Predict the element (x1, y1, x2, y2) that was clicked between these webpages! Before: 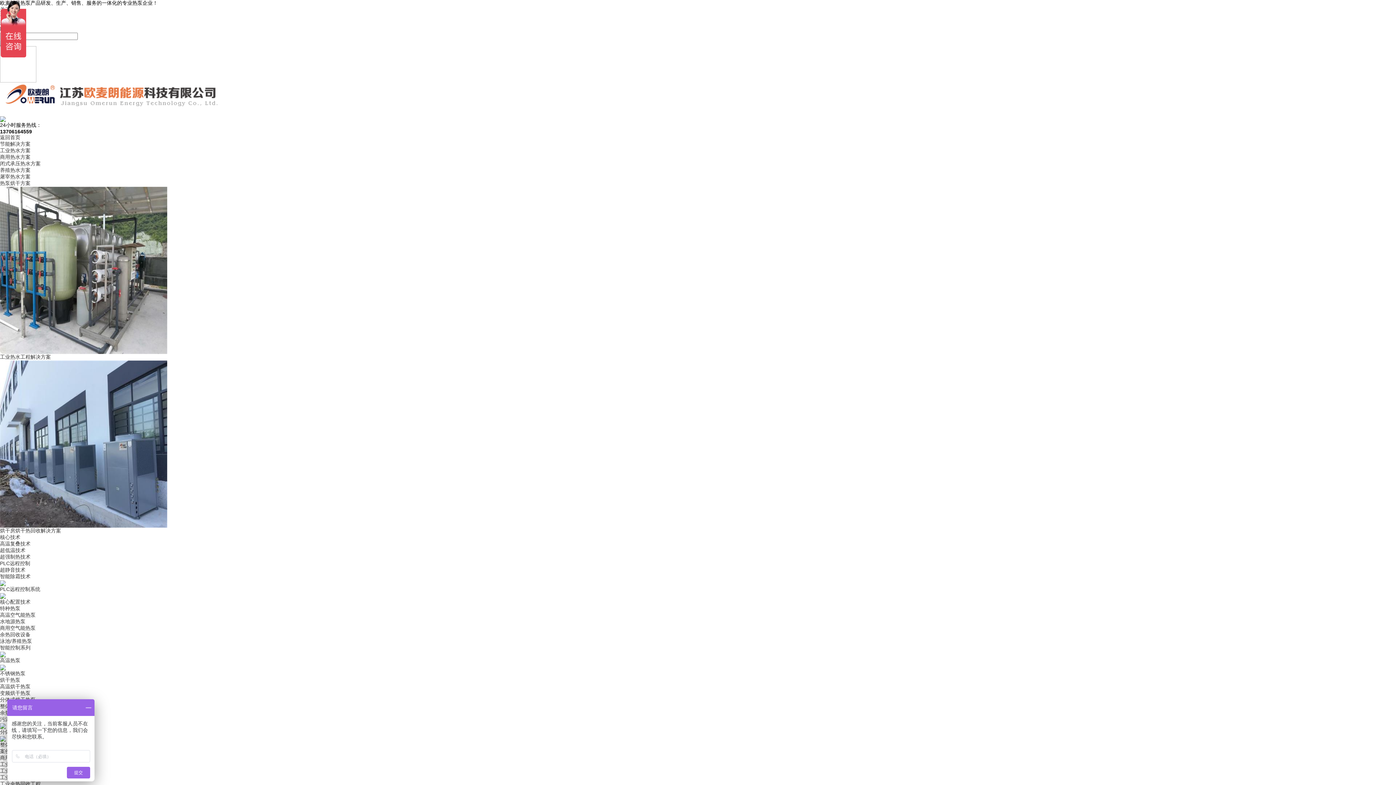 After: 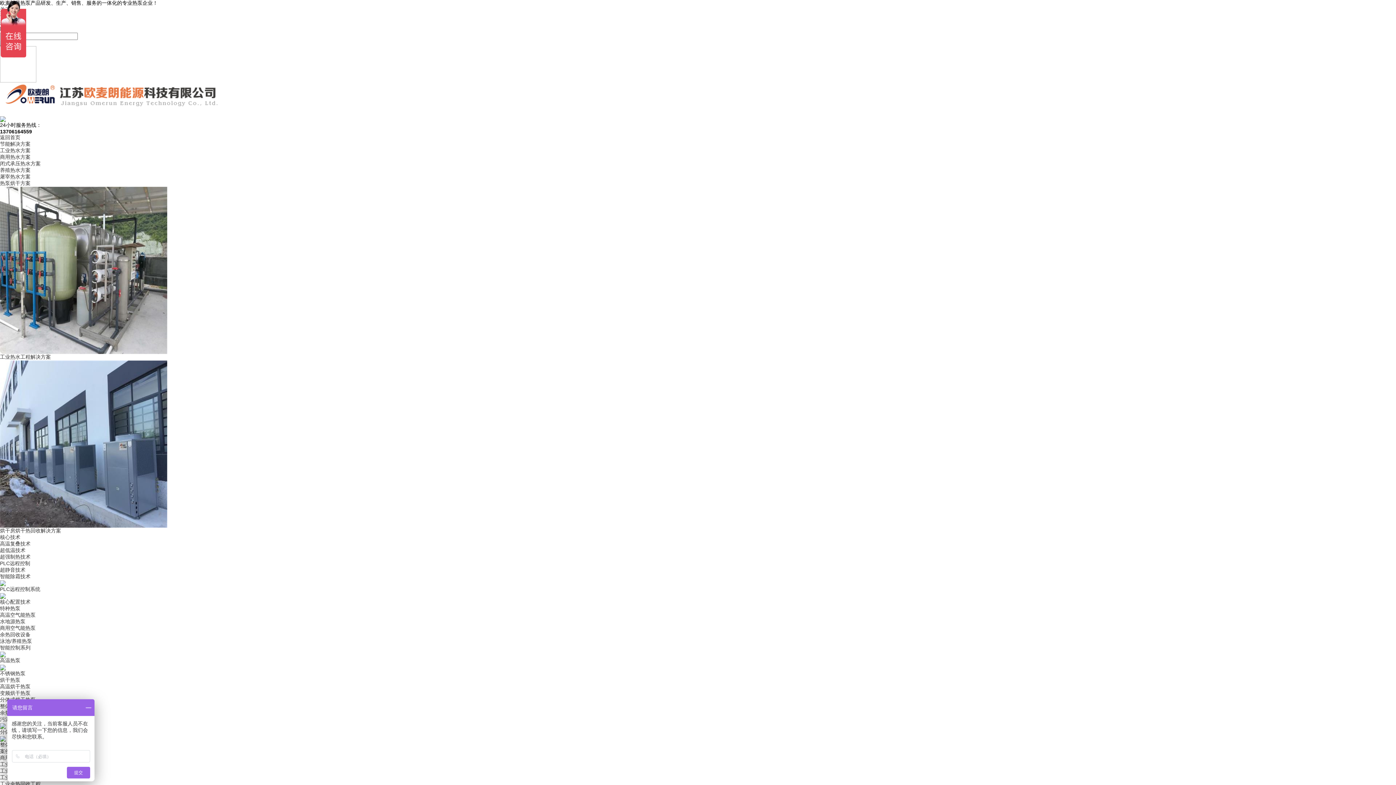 Action: bbox: (0, 651, 5, 657)